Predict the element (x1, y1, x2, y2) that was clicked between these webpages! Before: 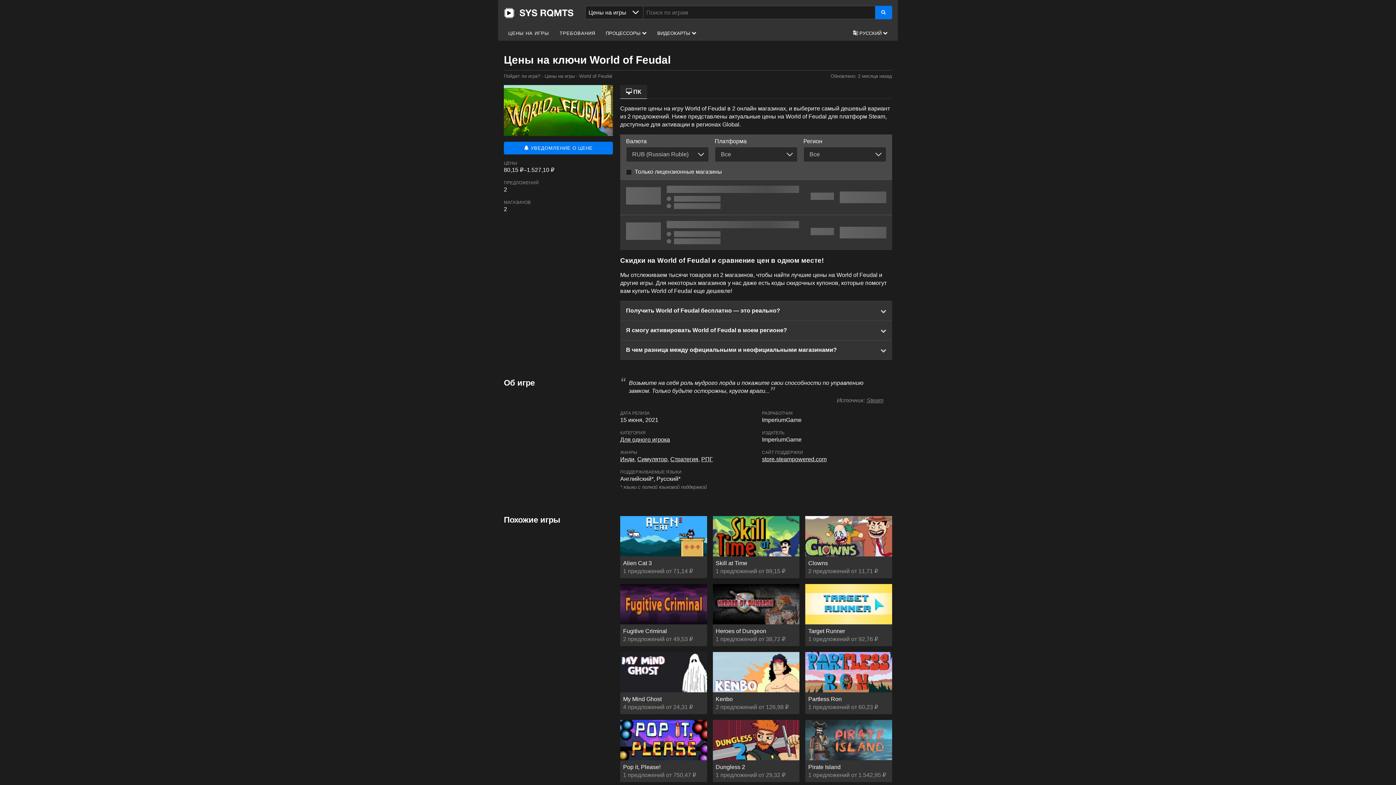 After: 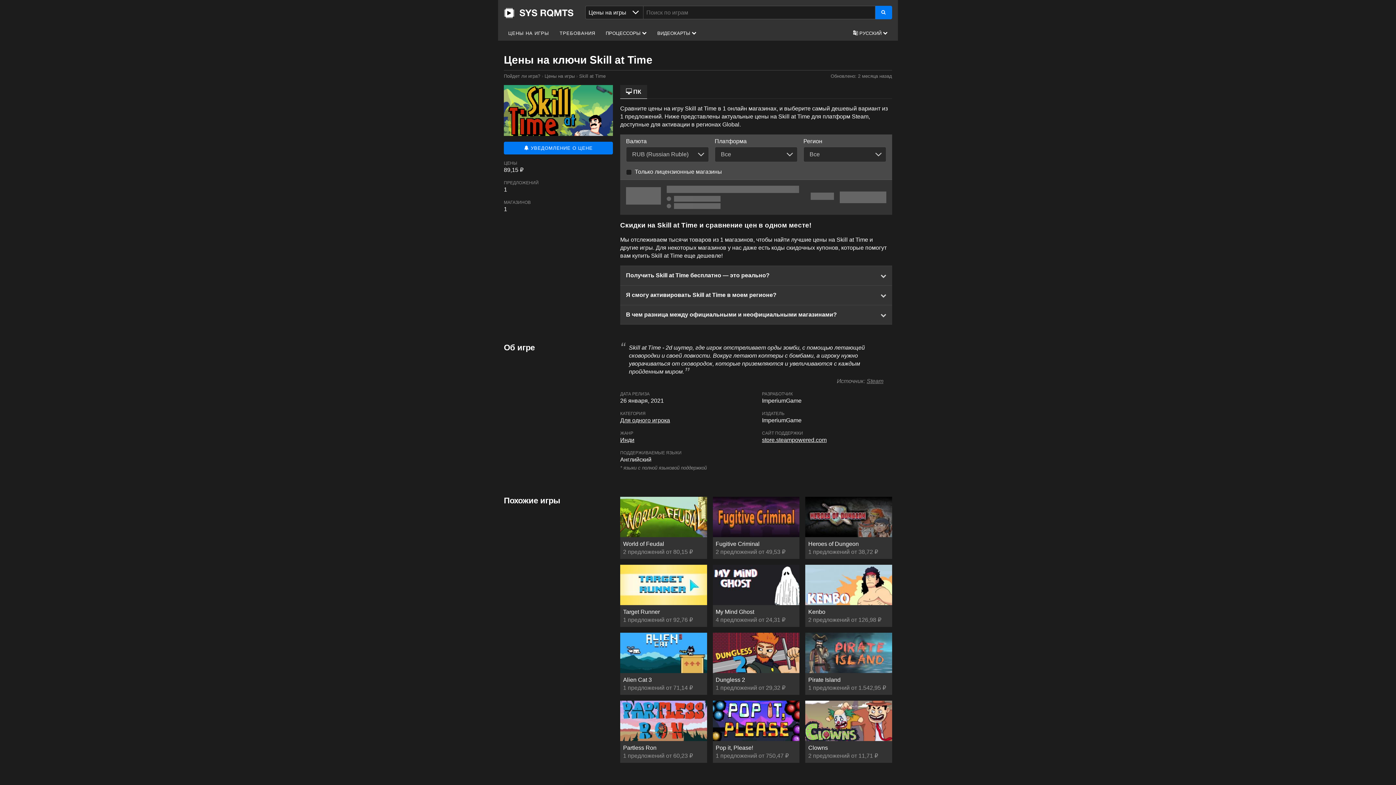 Action: bbox: (712, 516, 799, 578) label: Skill at Time
1 предложений от 89,15 ₽